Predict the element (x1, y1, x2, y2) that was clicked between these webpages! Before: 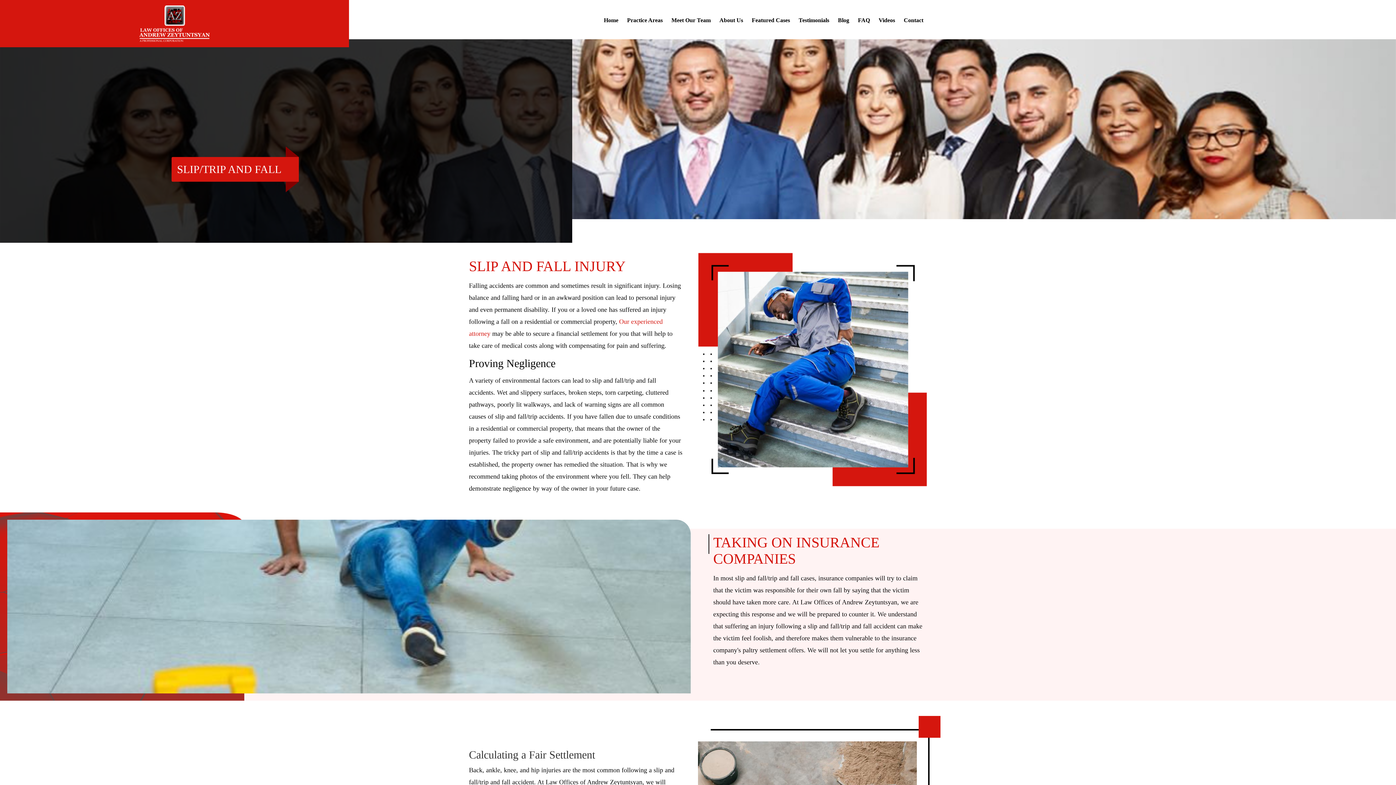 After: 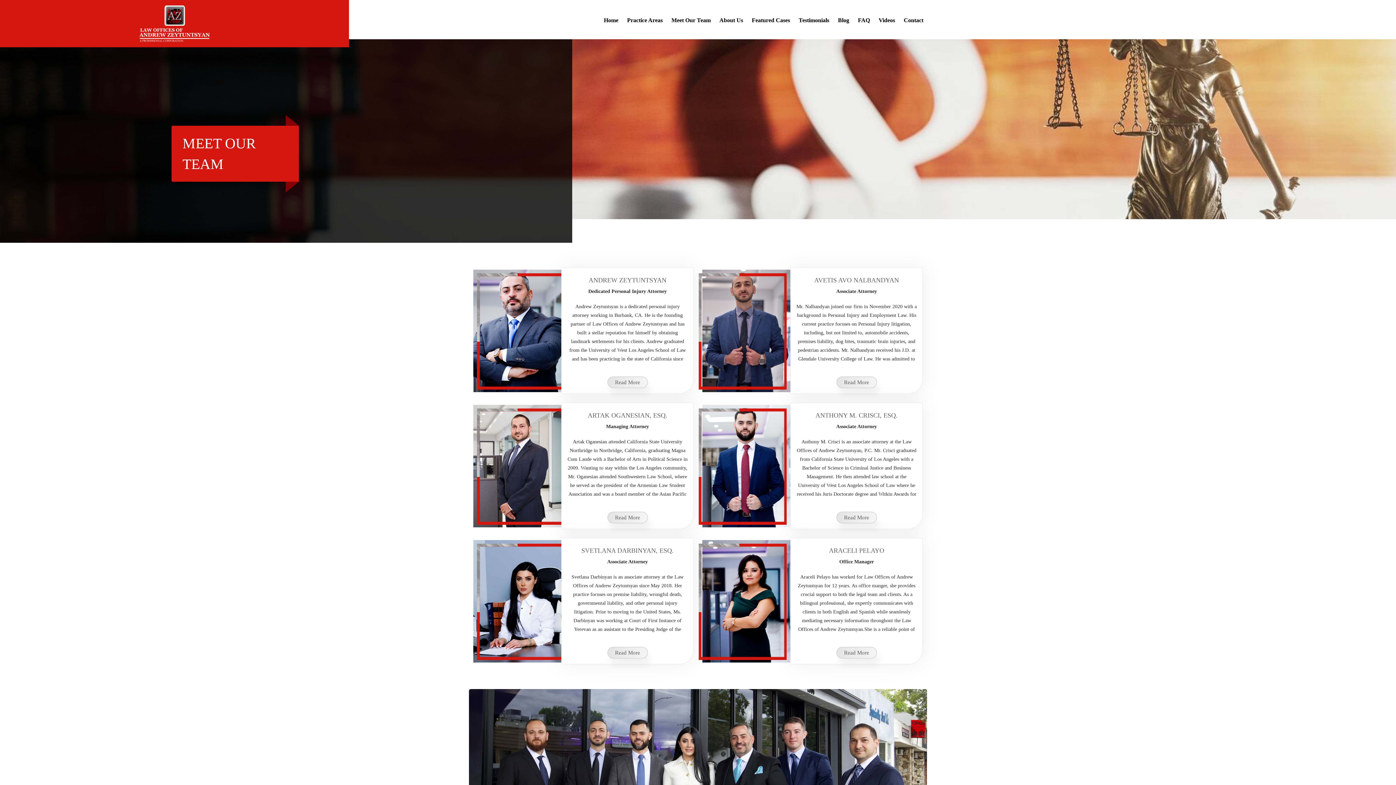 Action: bbox: (671, 17, 710, 23) label: Meet Our Team